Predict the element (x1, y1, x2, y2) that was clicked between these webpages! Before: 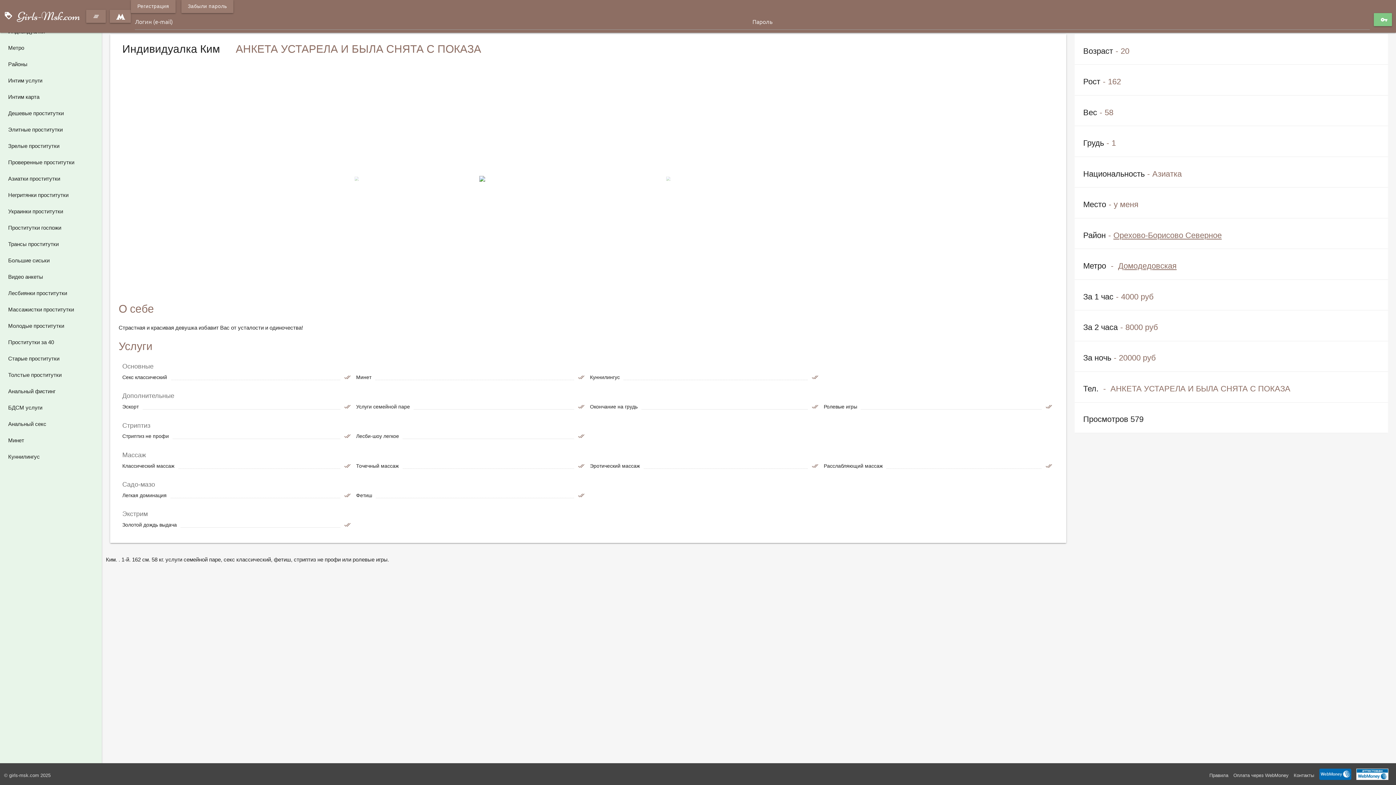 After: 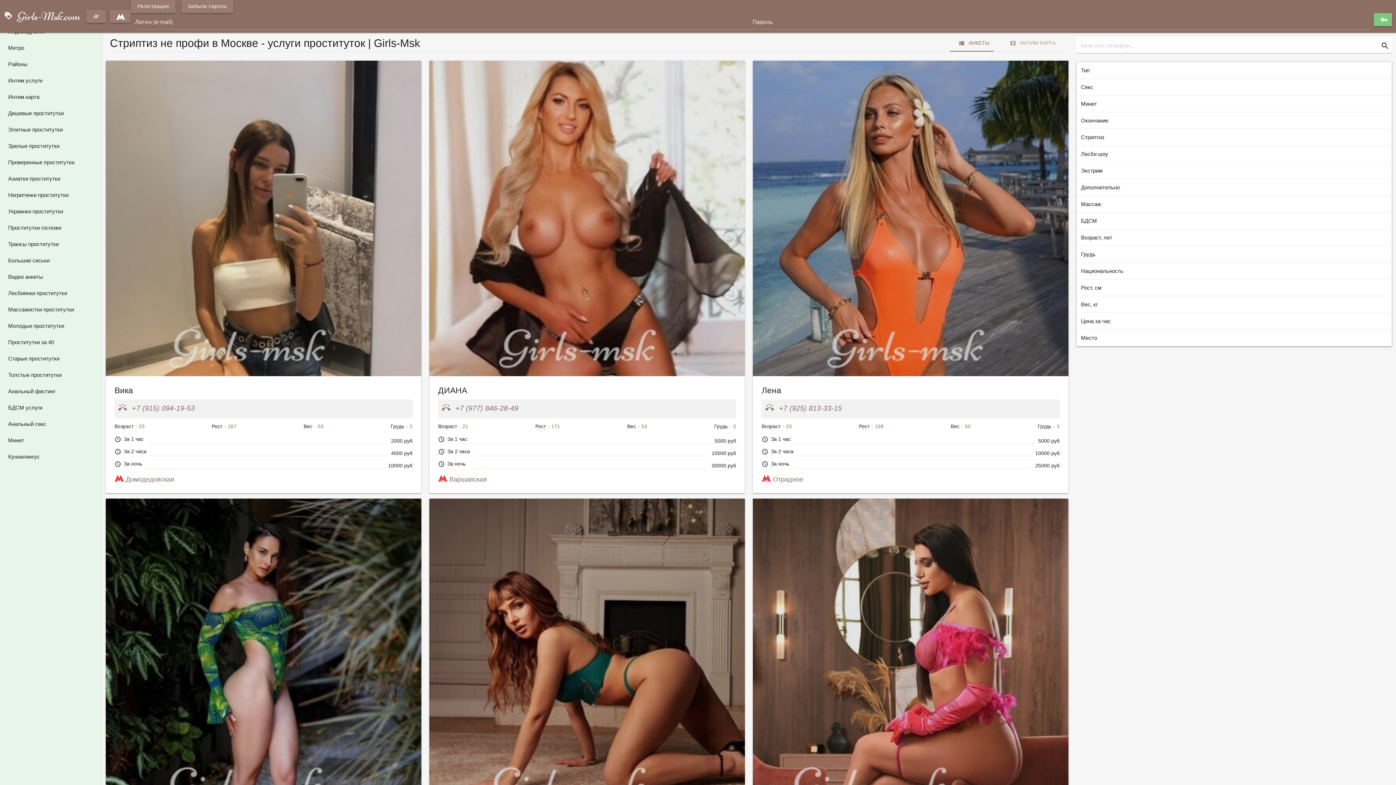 Action: bbox: (122, 432, 345, 440) label: Стриптиз не профи
done_all